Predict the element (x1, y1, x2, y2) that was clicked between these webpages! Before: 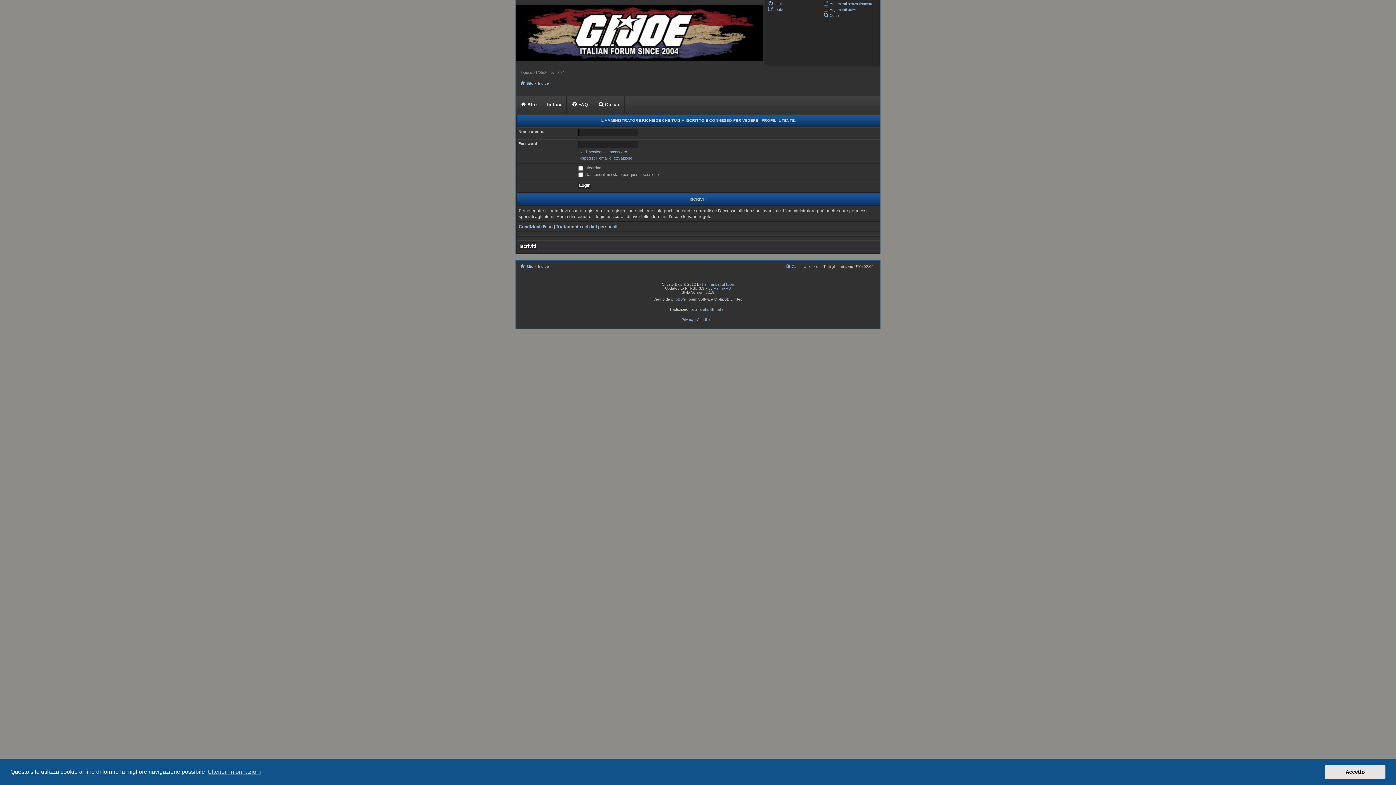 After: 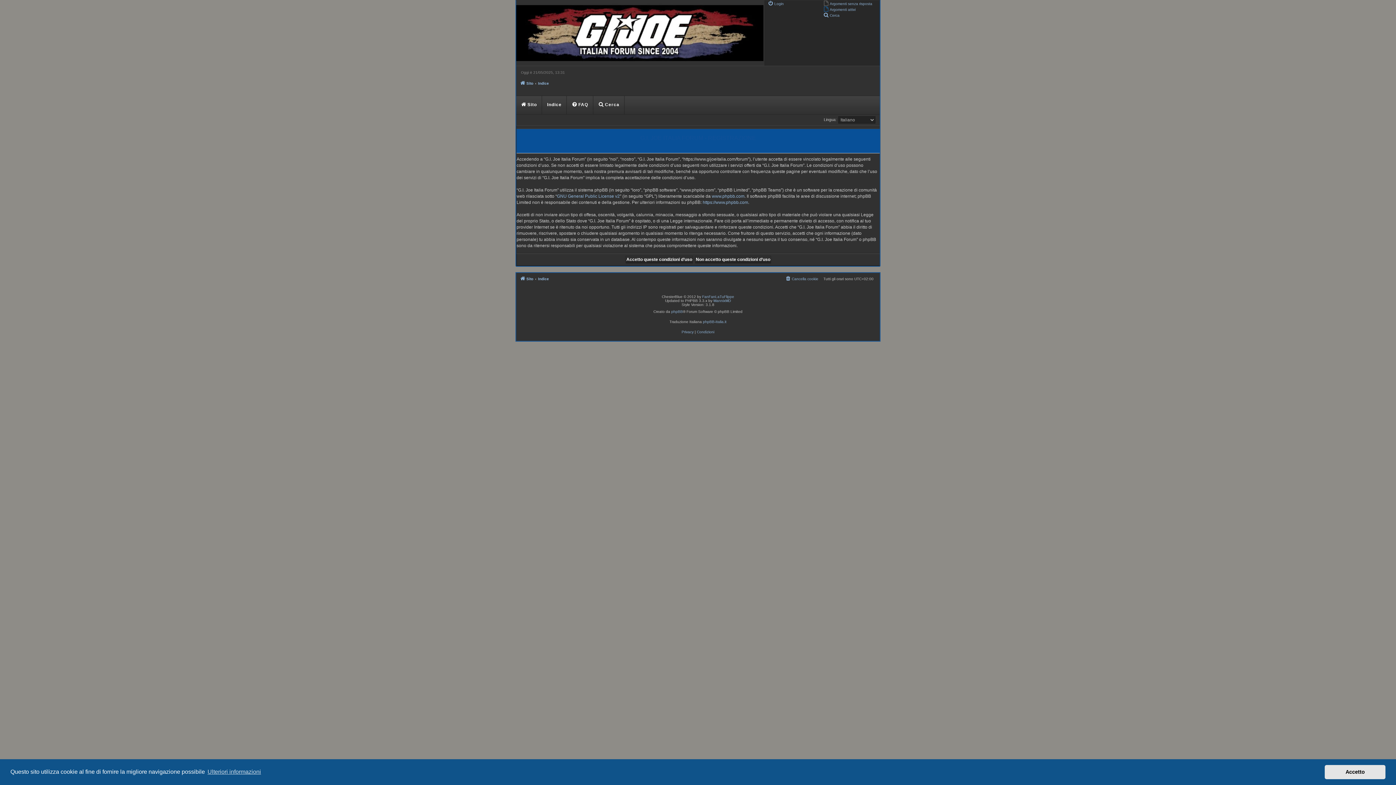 Action: bbox: (518, 242, 537, 250) label: Iscriviti